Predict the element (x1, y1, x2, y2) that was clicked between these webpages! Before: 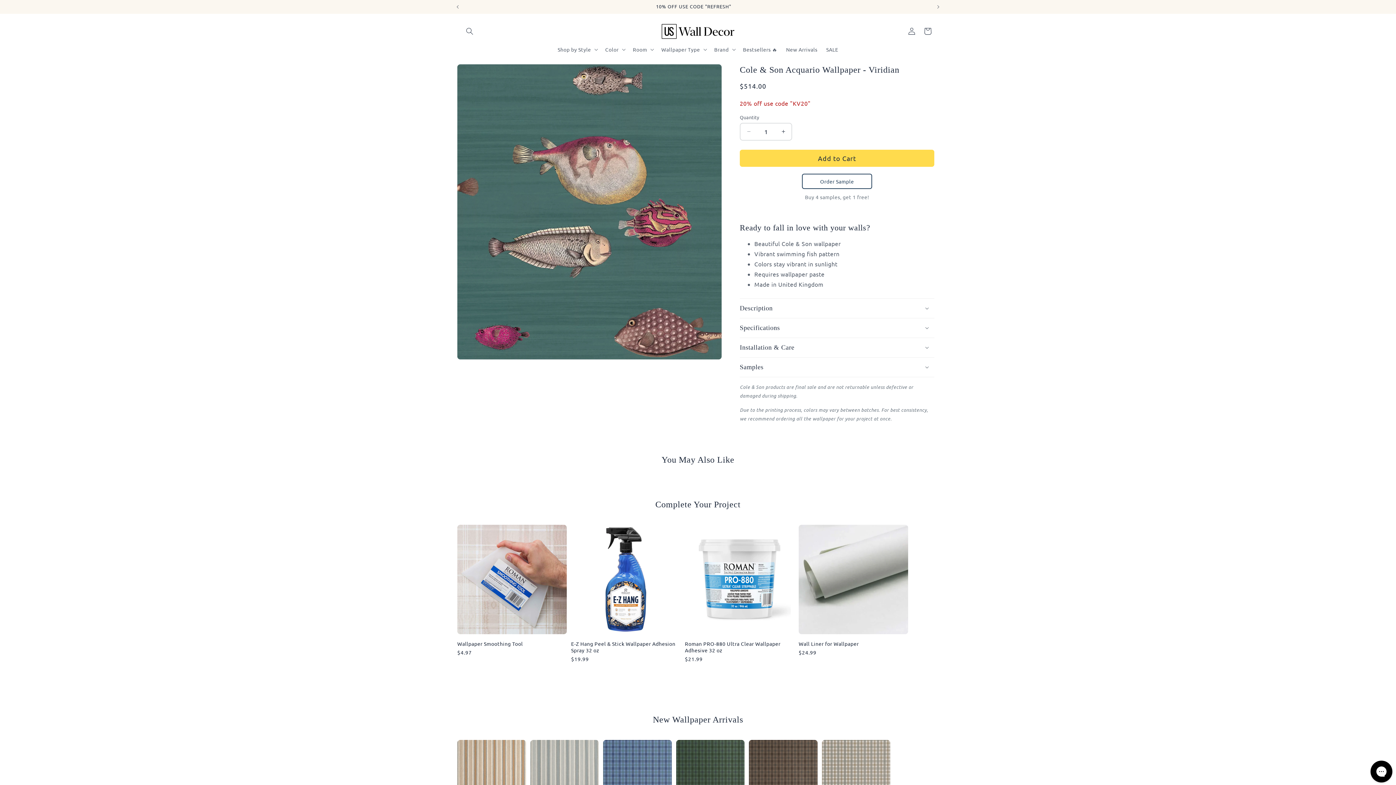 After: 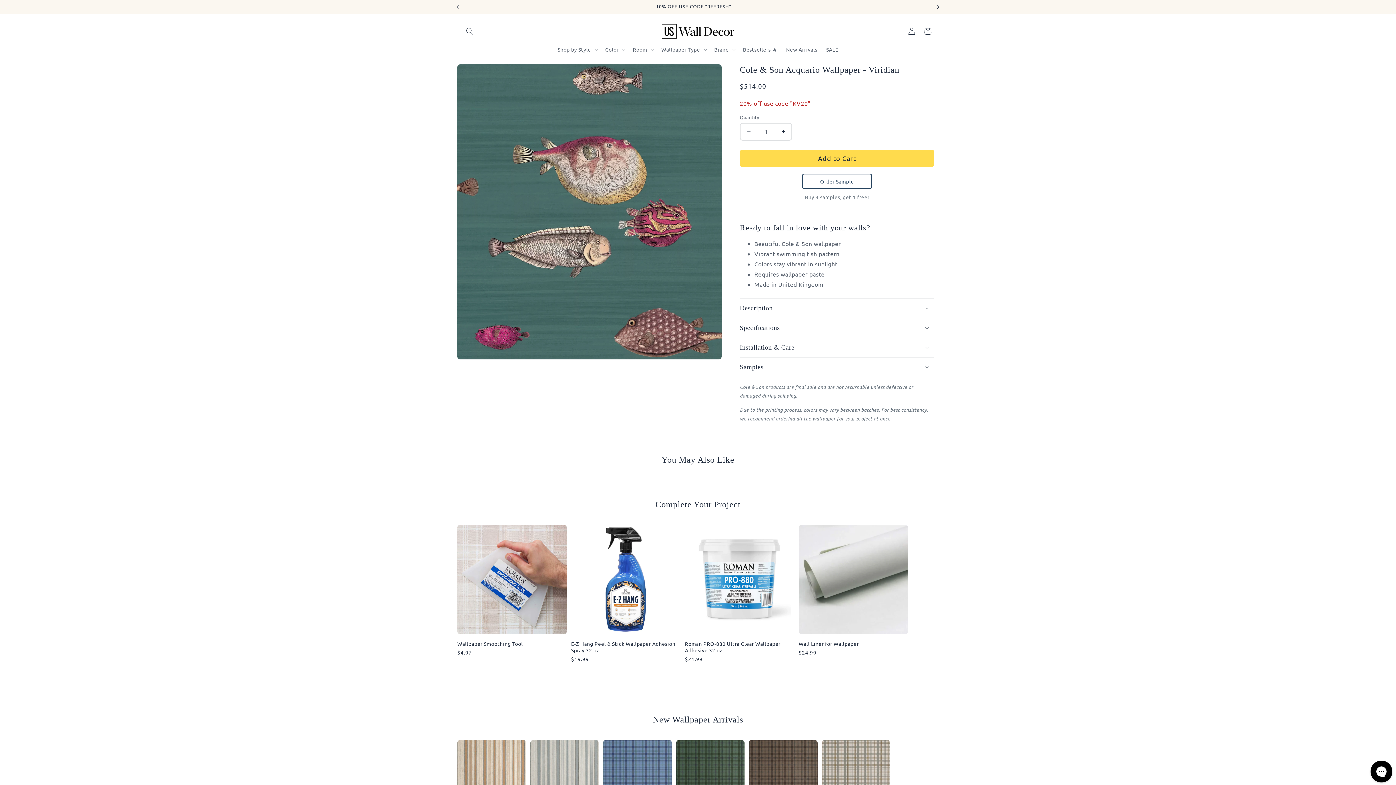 Action: bbox: (930, 0, 946, 13) label: Next announcement